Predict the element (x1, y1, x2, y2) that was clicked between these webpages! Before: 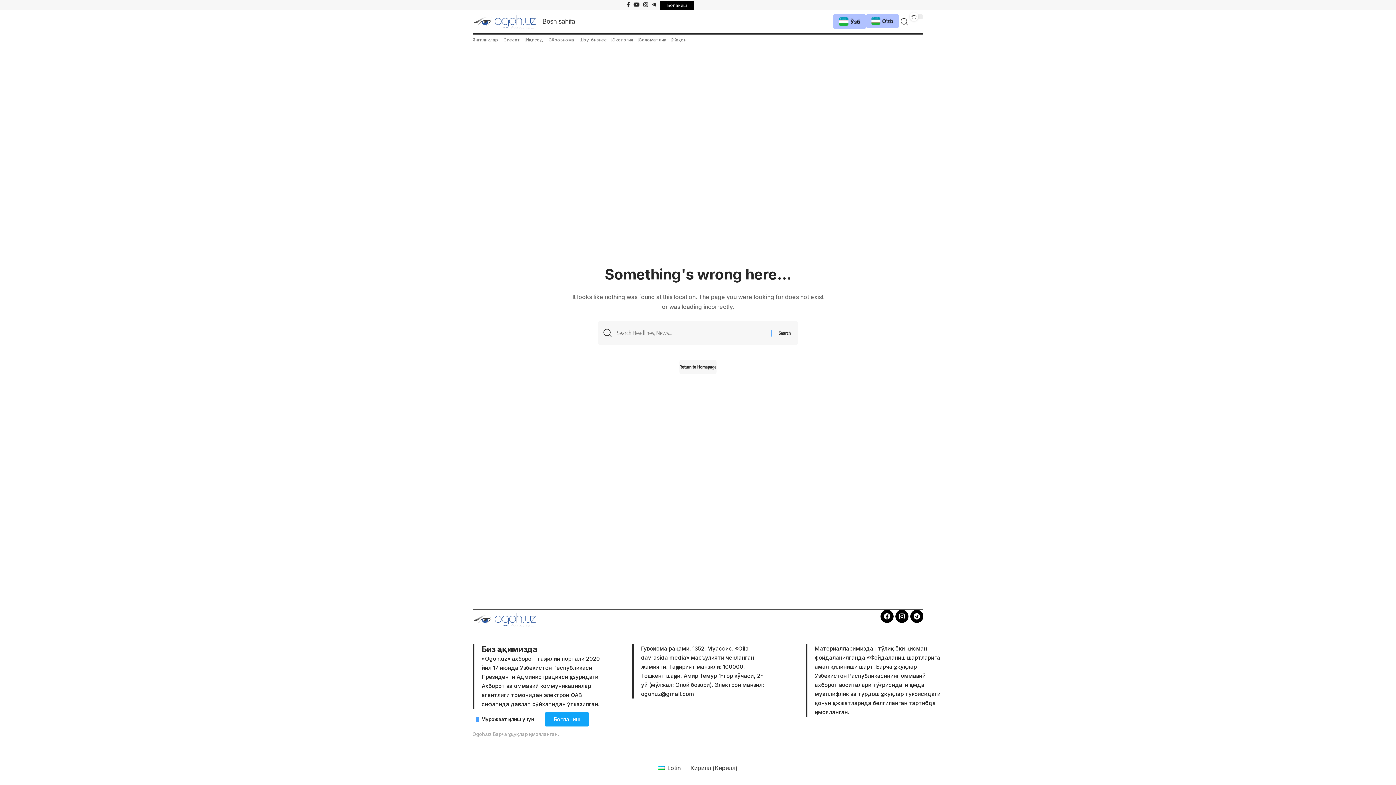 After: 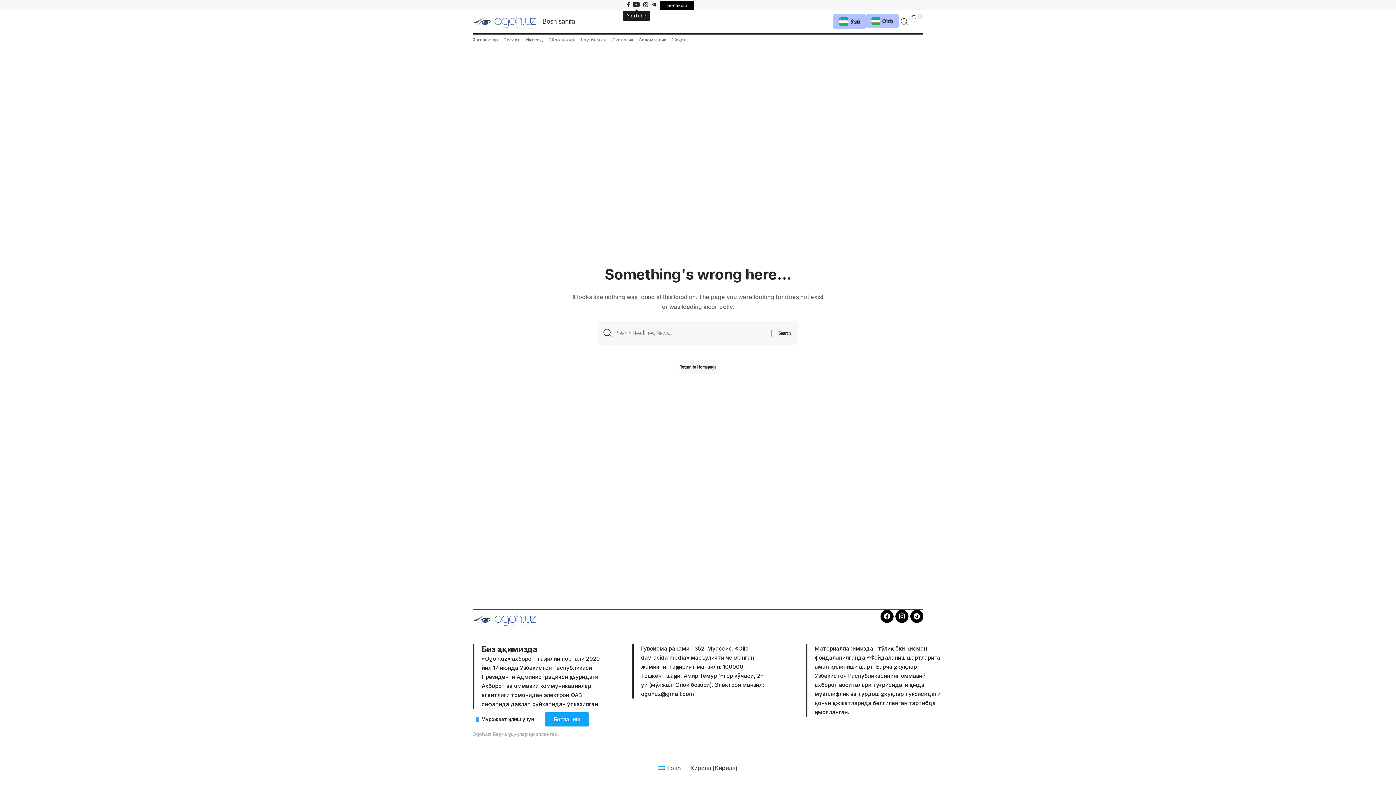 Action: label: YouTube bbox: (631, 0, 641, 9)